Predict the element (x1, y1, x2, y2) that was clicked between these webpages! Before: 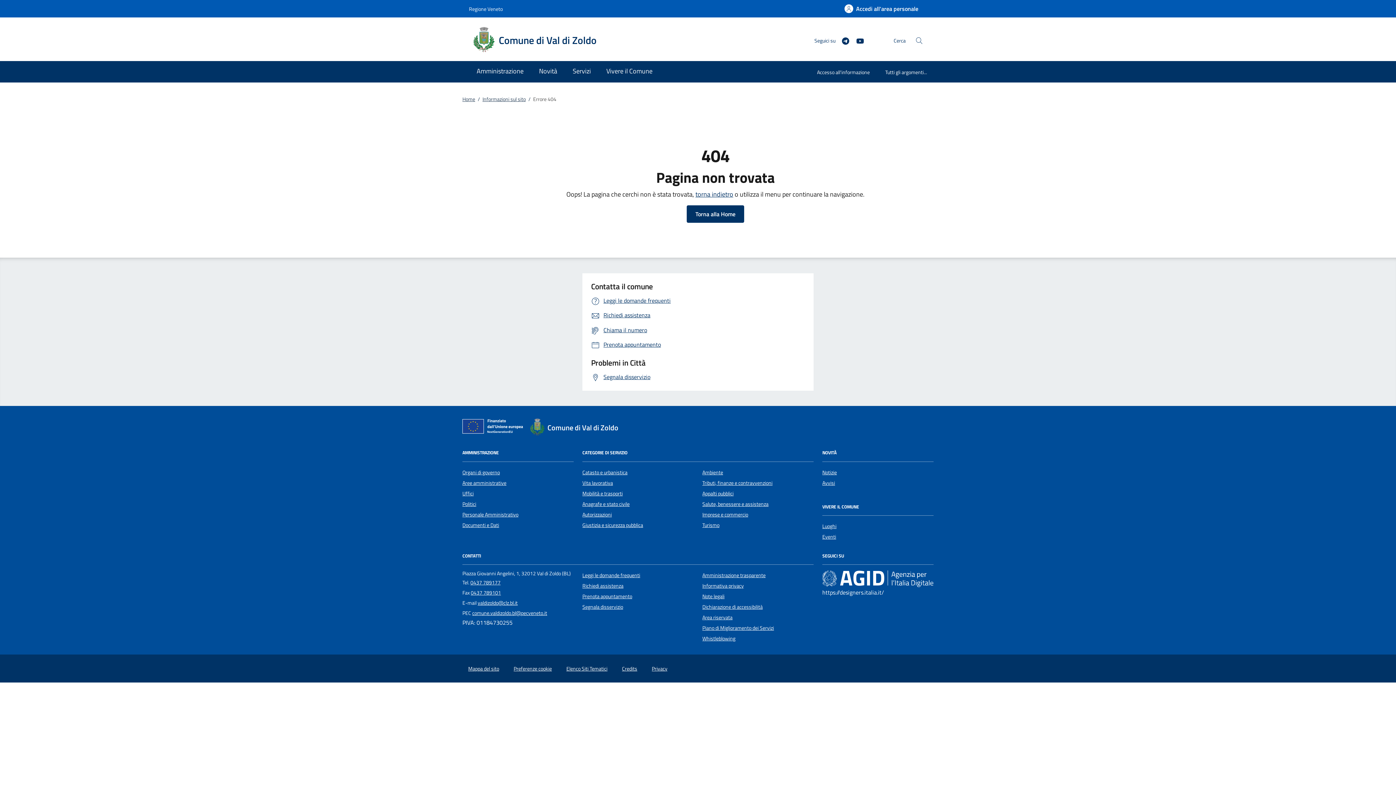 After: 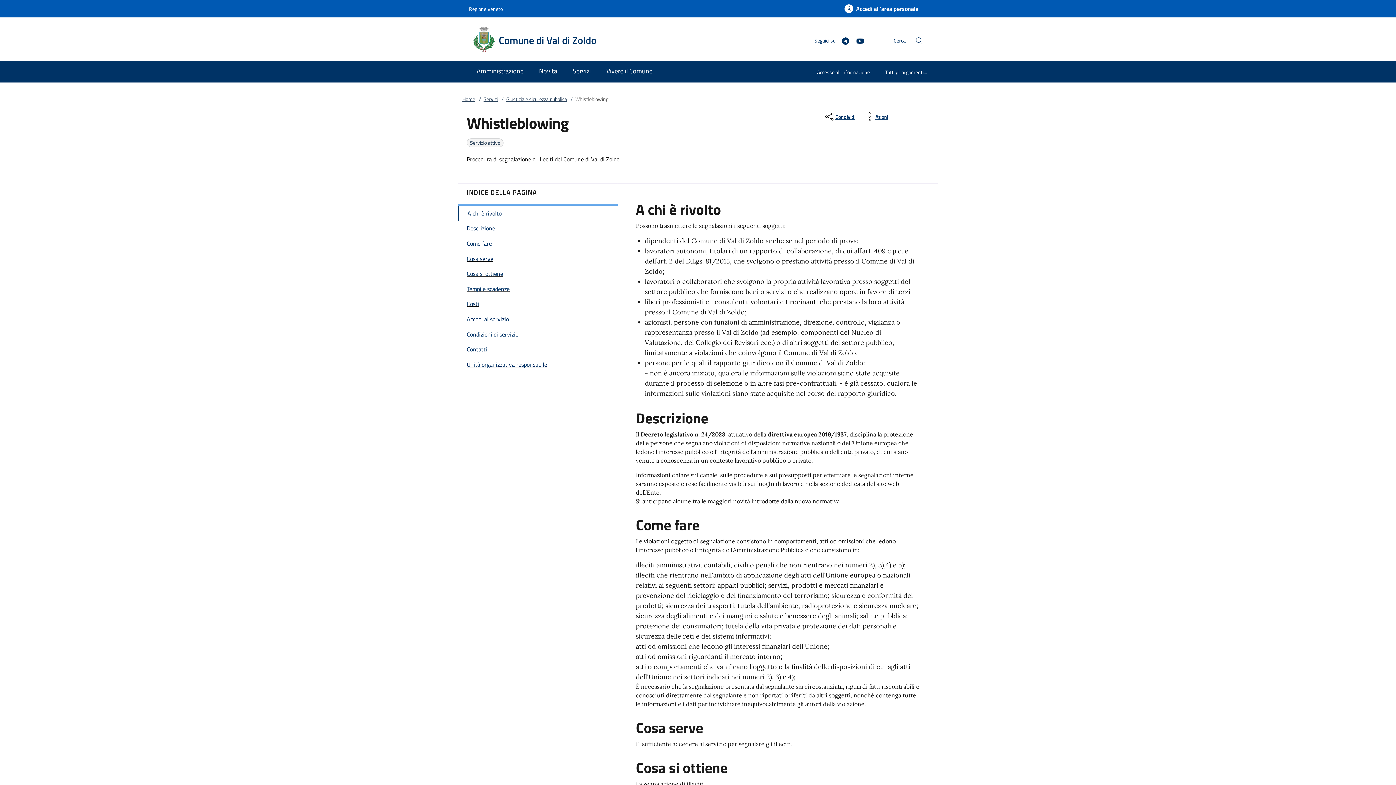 Action: label: Whistleblowing bbox: (702, 635, 735, 643)